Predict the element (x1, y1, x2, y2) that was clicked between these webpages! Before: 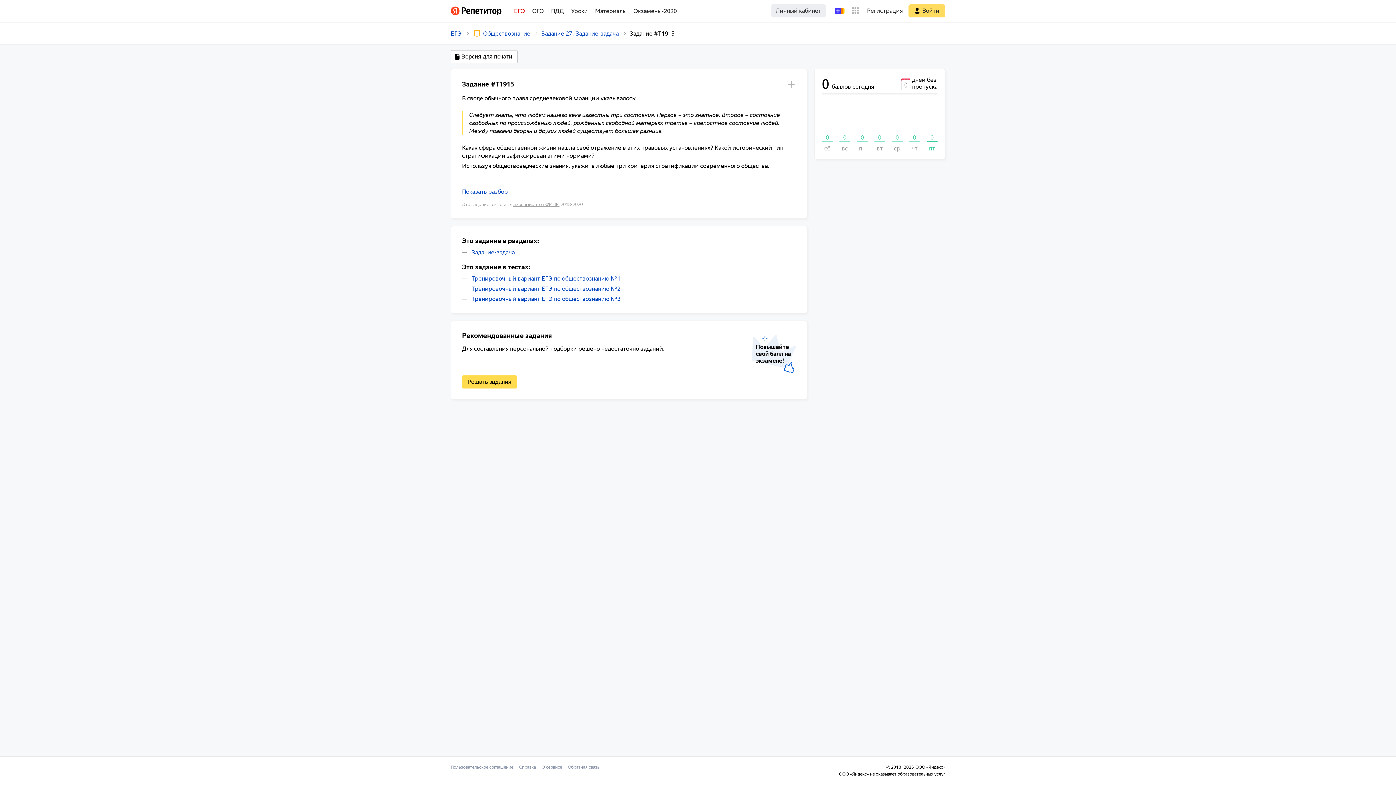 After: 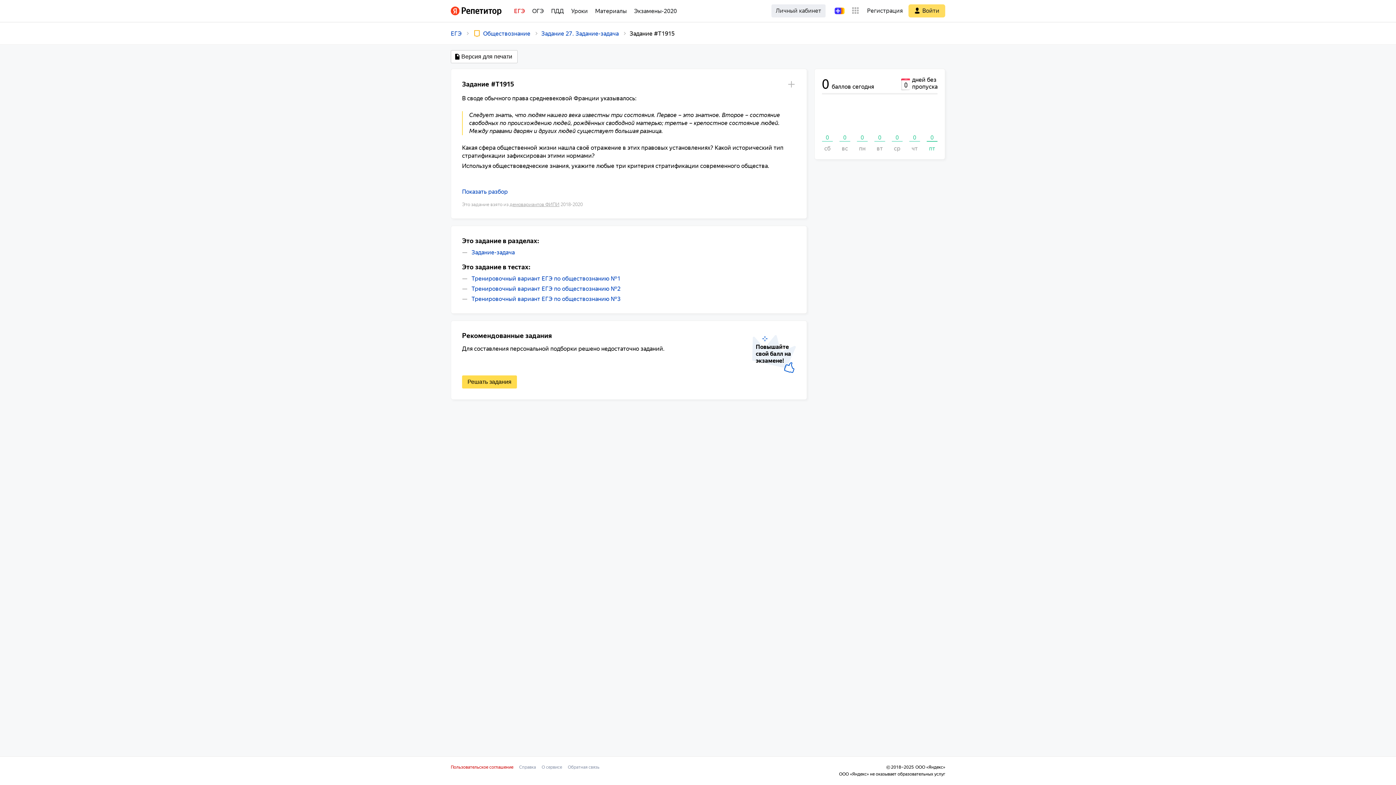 Action: label: Пользовательское соглашение bbox: (450, 765, 513, 770)